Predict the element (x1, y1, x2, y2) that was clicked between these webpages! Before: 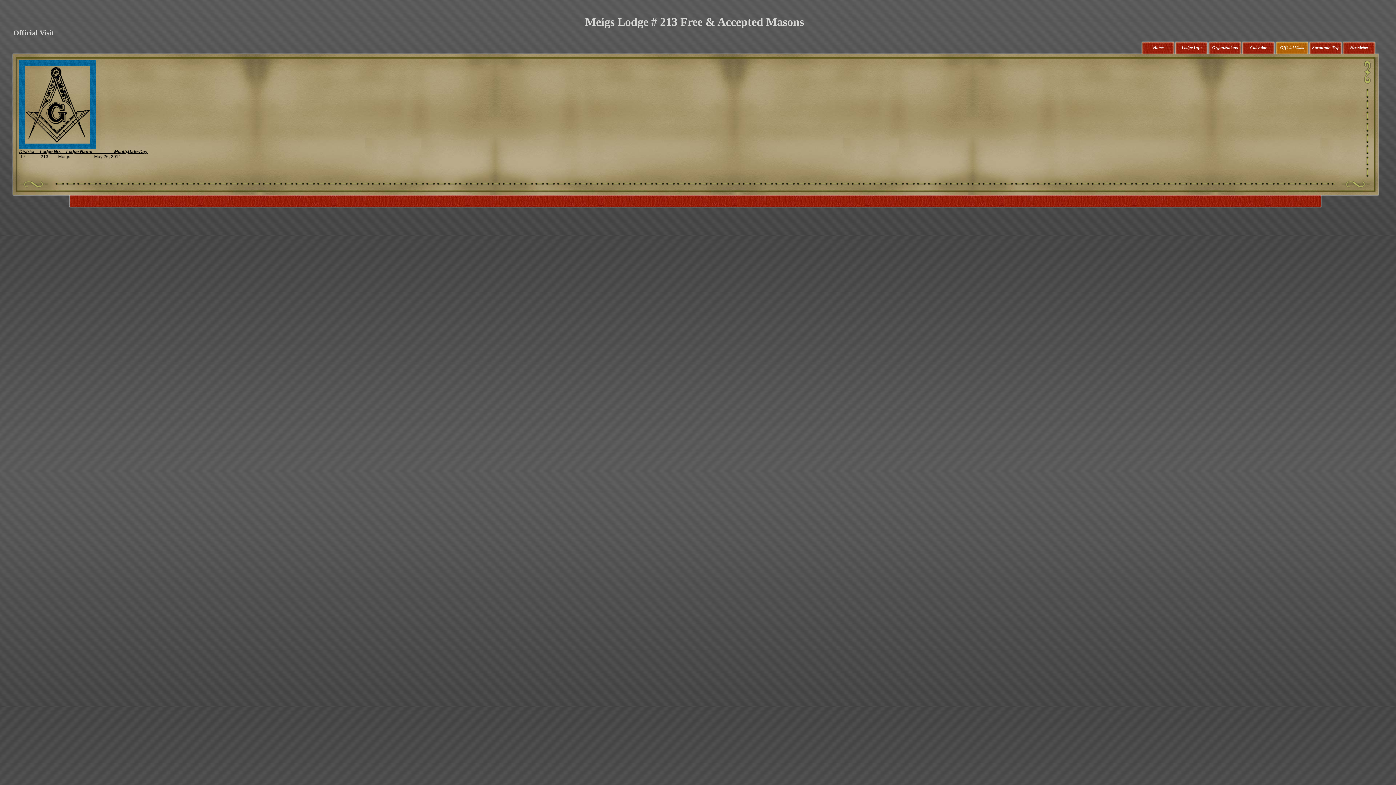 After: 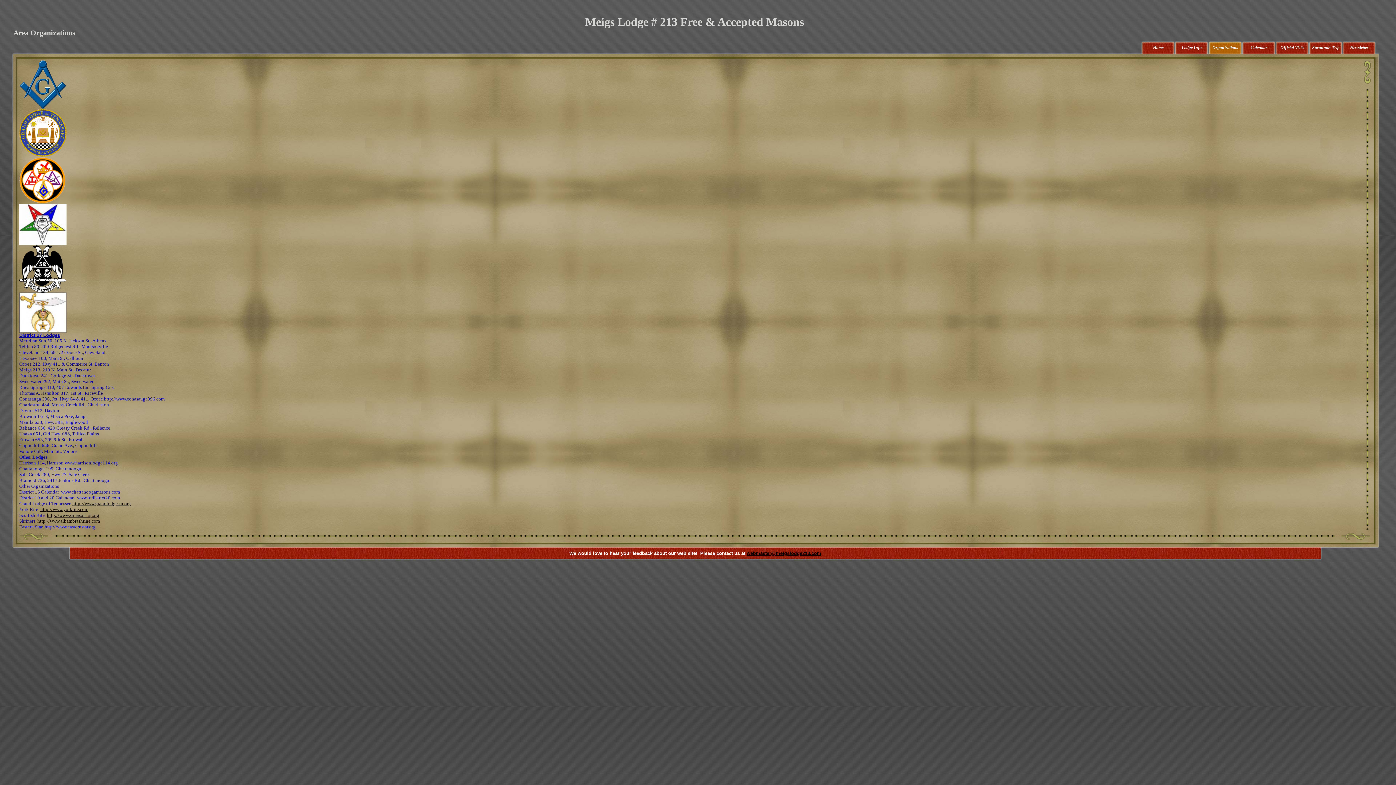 Action: label: Organizations bbox: (1208, 41, 1242, 54)